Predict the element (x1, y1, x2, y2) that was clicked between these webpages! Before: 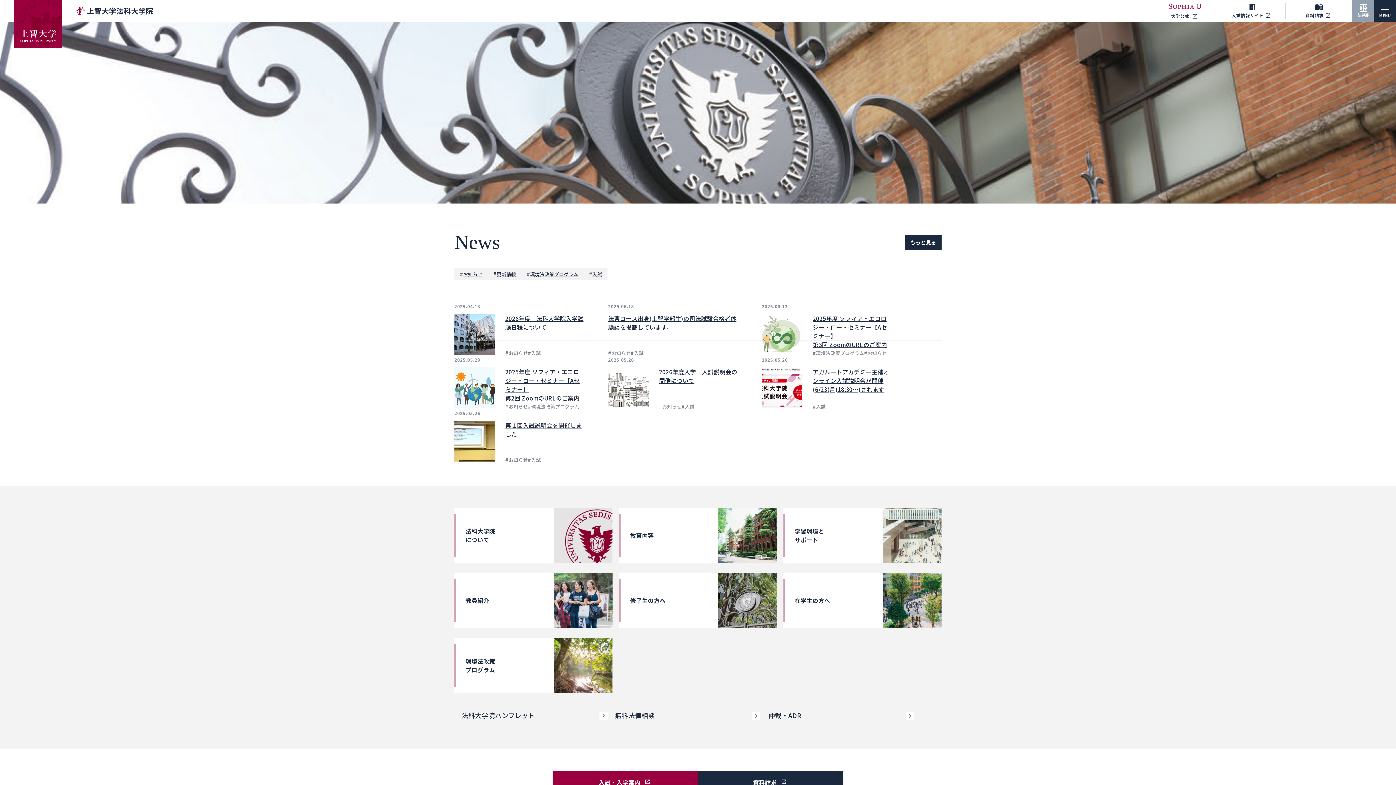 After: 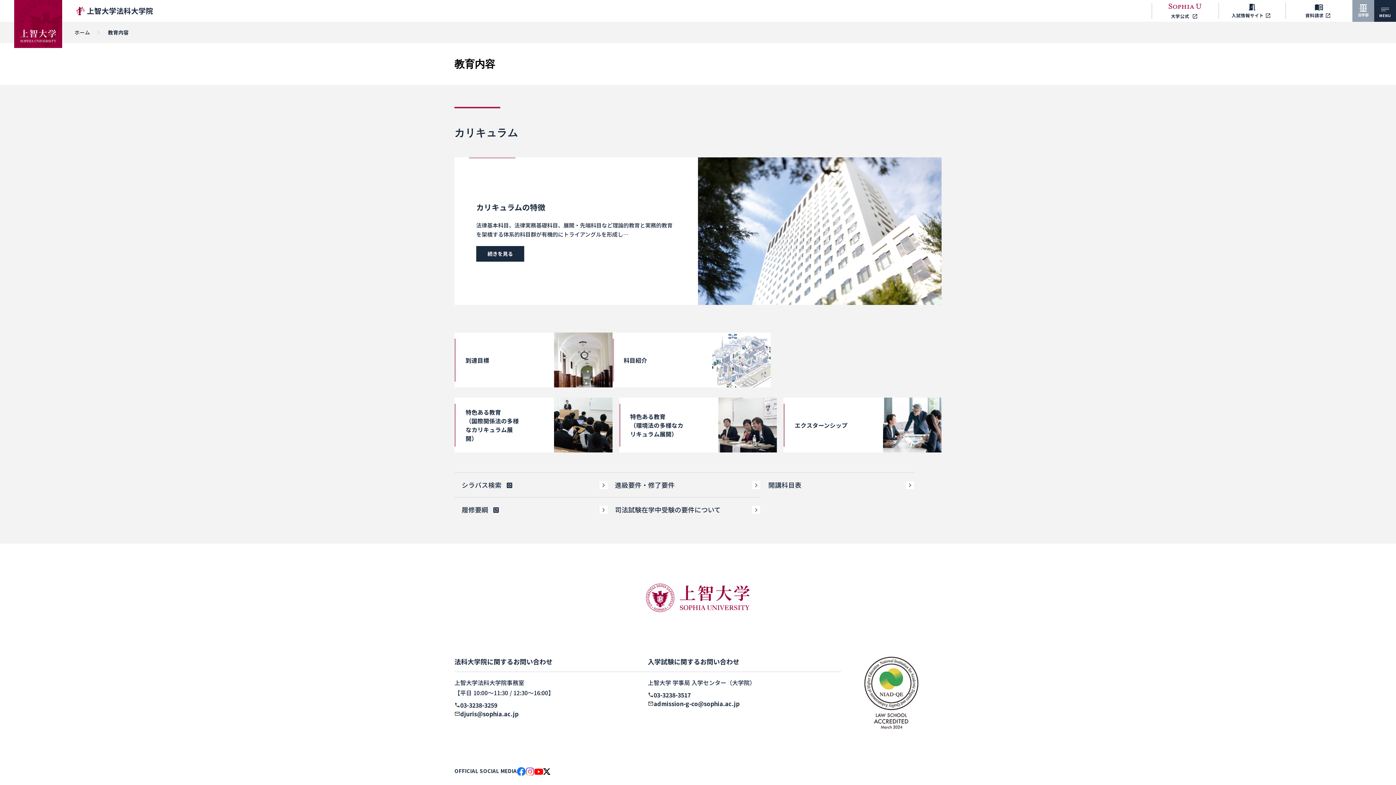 Action: label: 教育内容 bbox: (619, 508, 777, 562)